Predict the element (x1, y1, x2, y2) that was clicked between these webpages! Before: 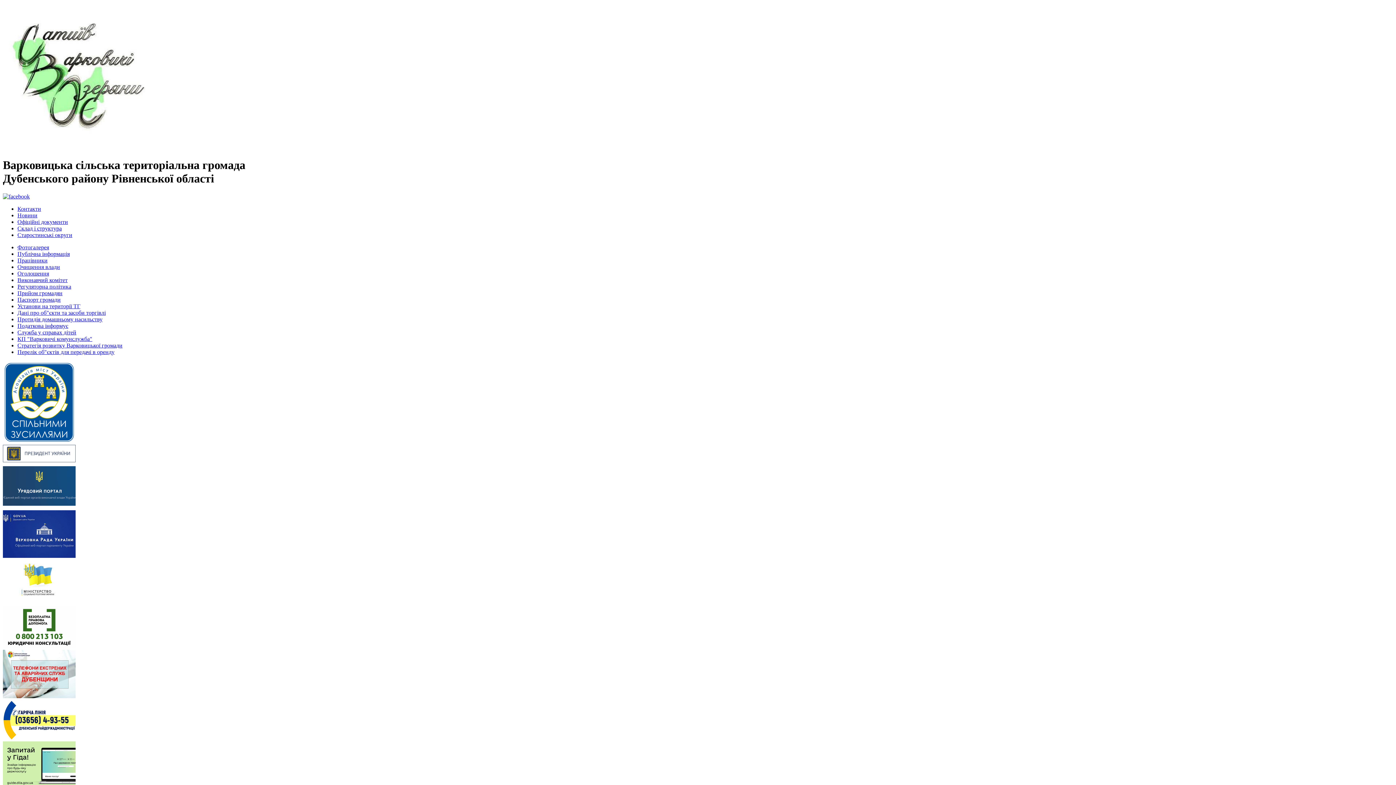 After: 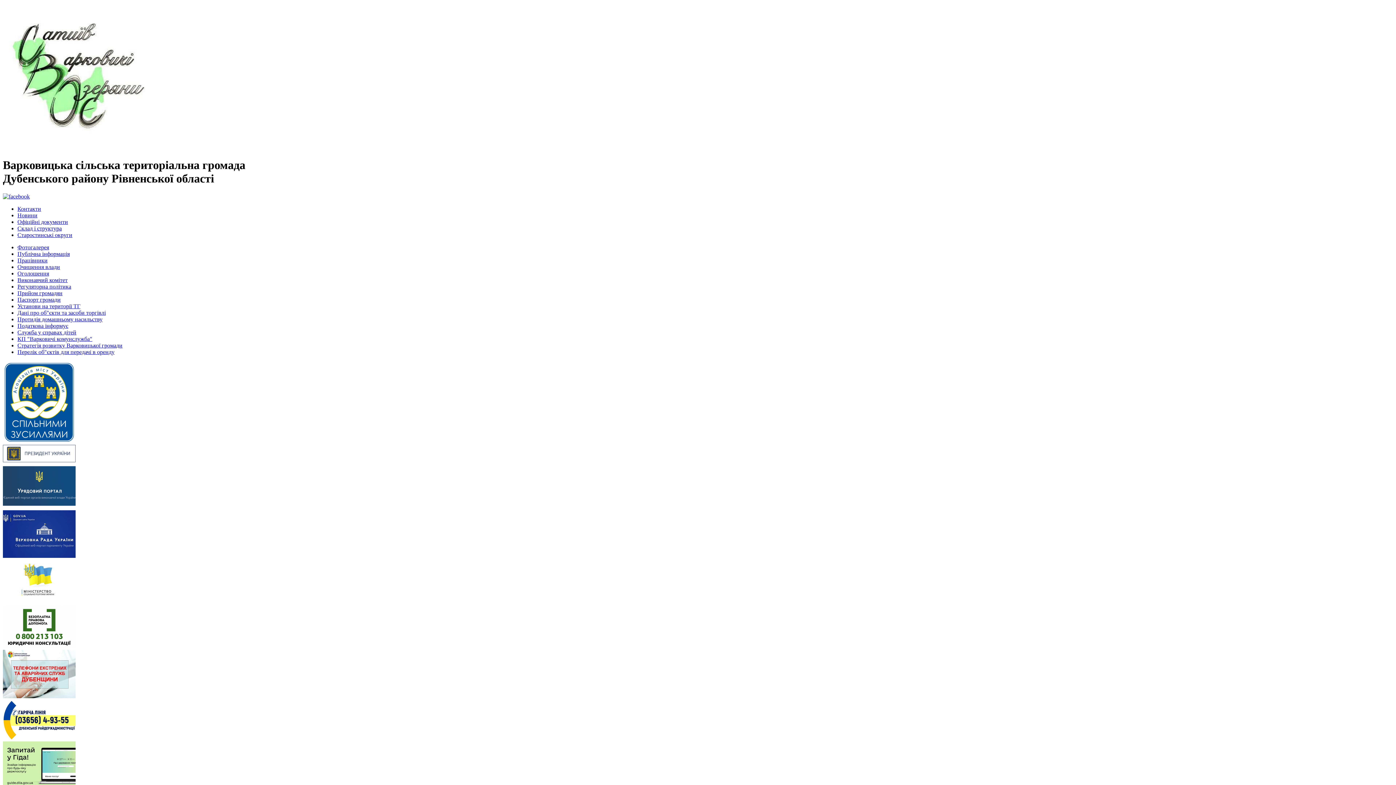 Action: label: Фотогалерея bbox: (17, 244, 49, 250)